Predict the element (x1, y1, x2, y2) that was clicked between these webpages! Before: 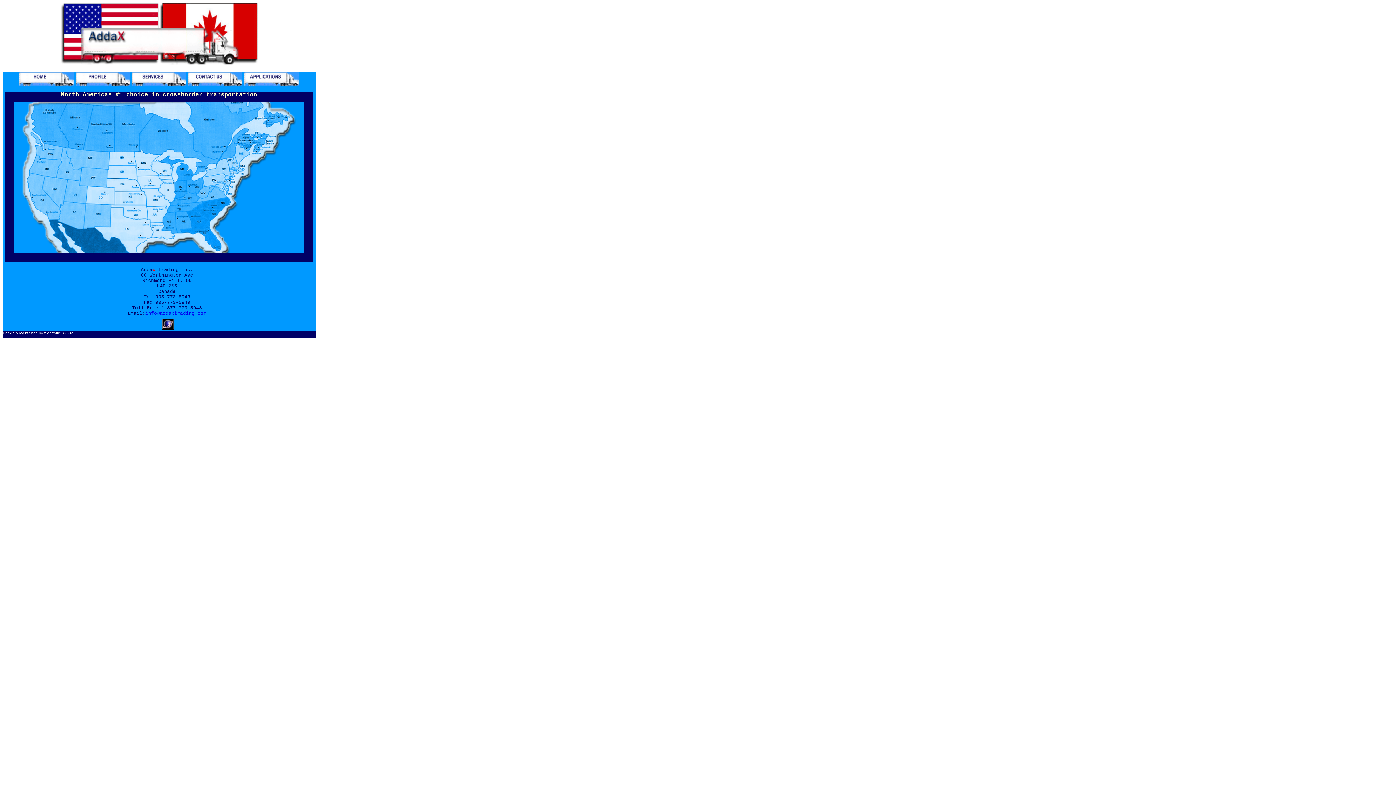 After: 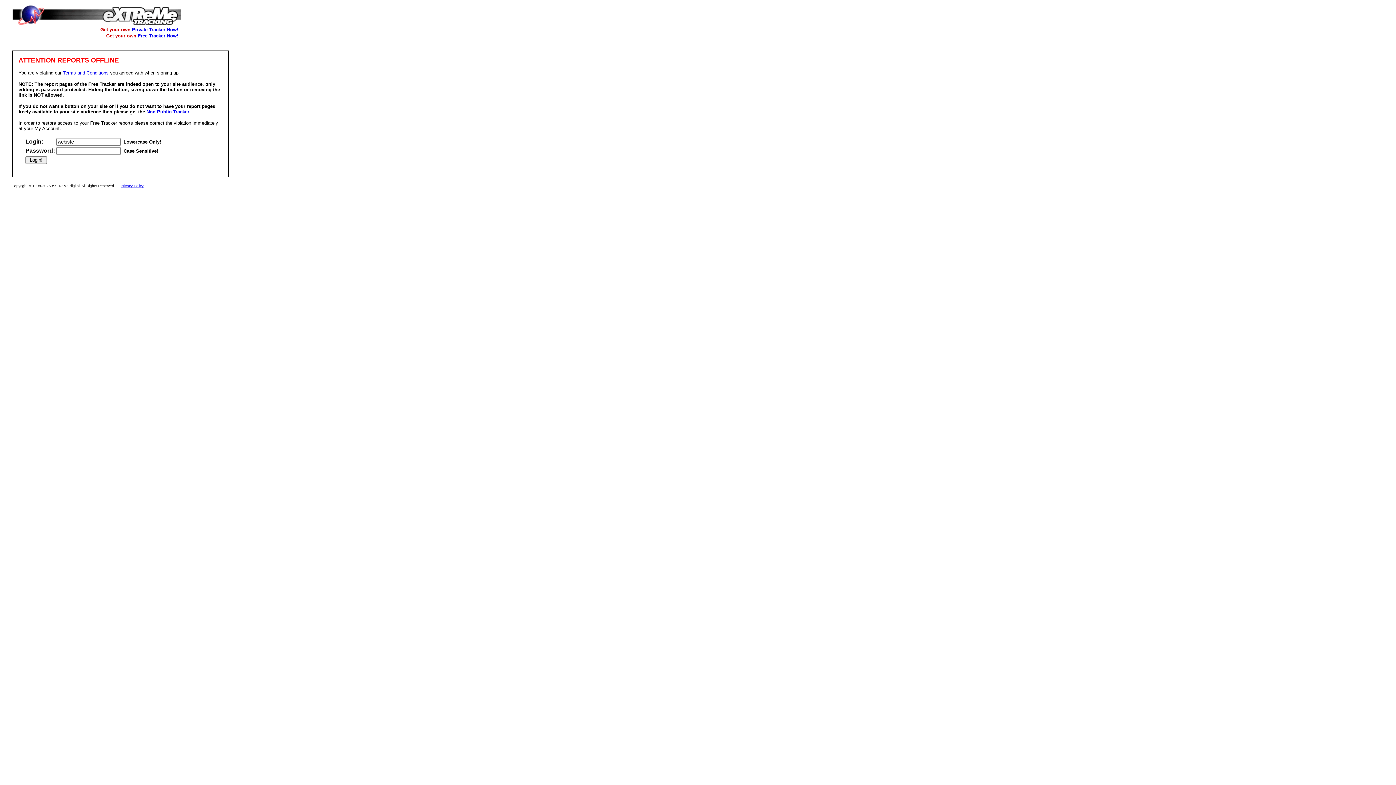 Action: bbox: (162, 326, 173, 330)